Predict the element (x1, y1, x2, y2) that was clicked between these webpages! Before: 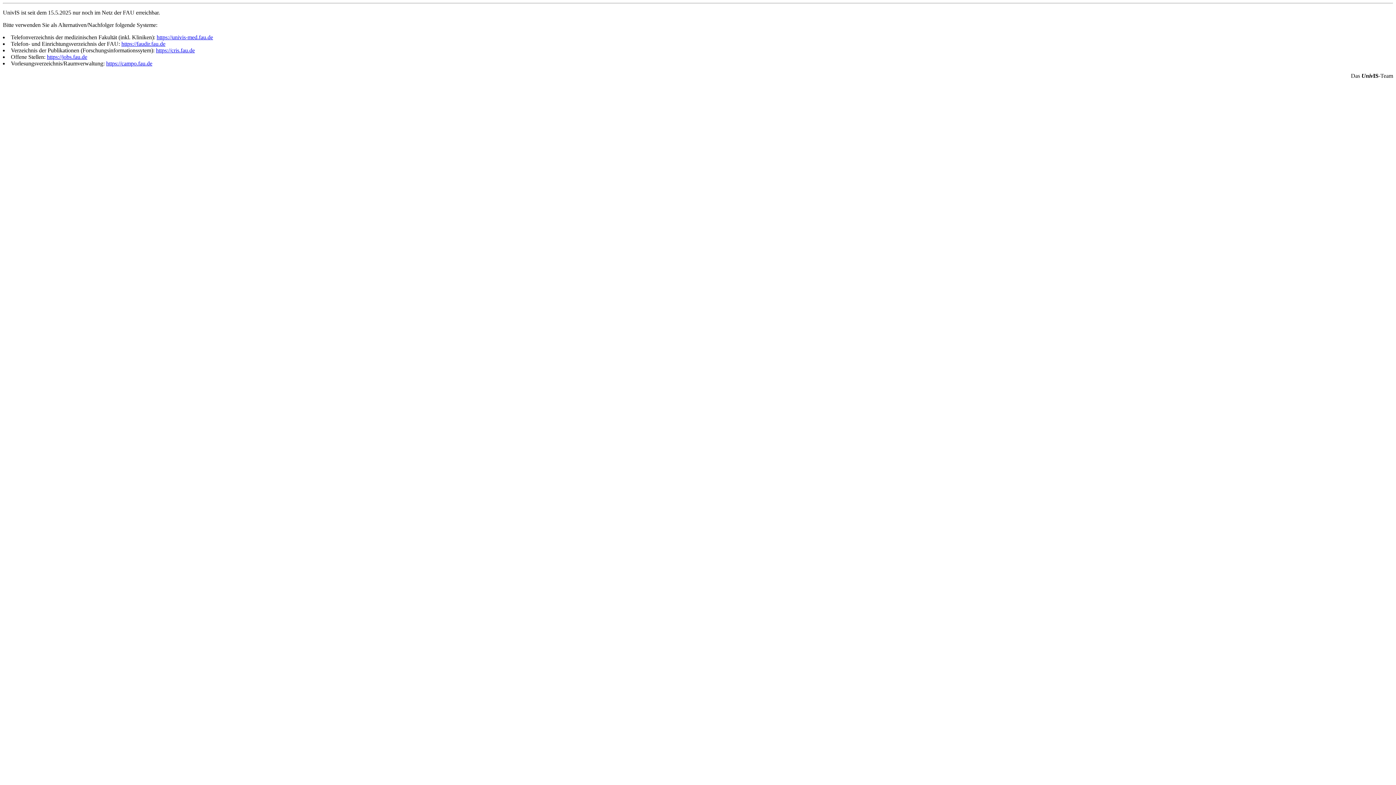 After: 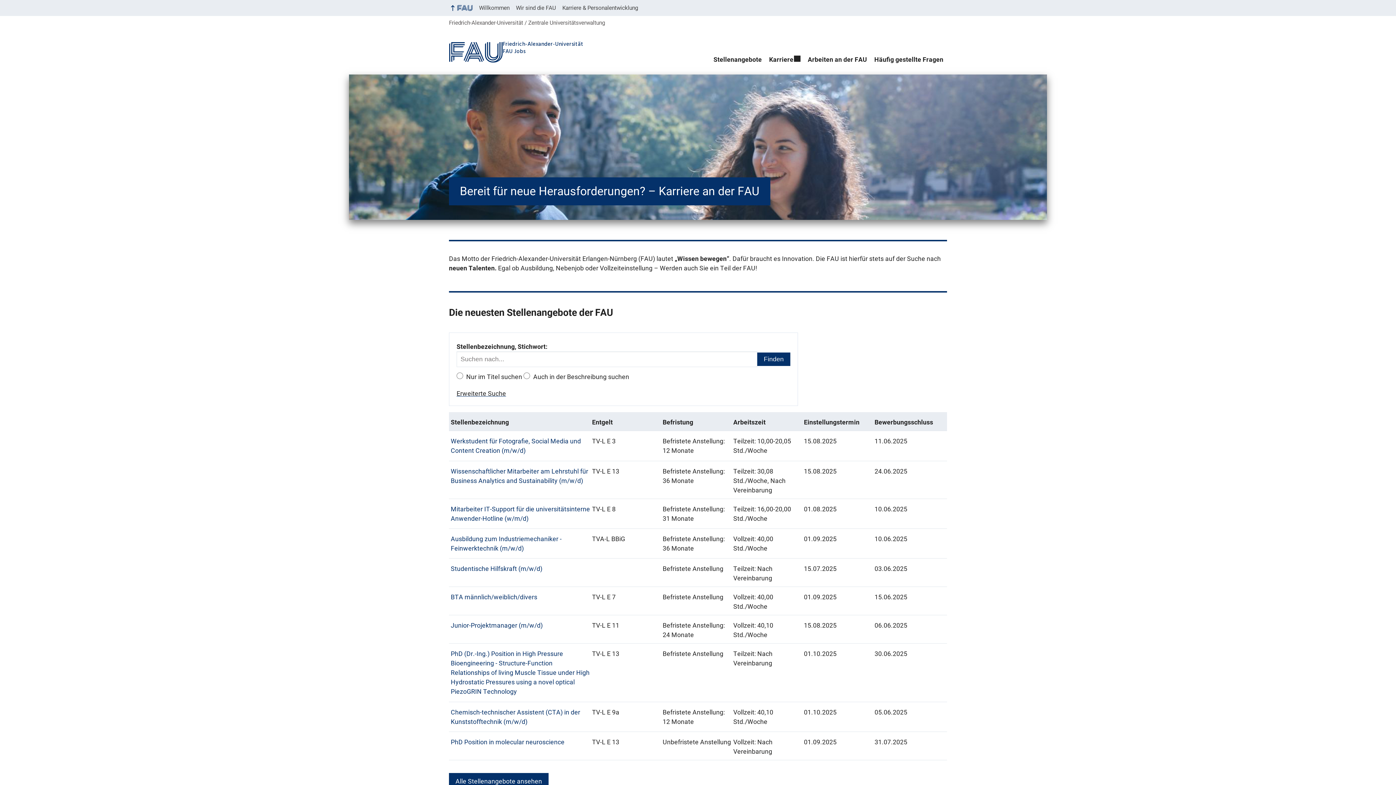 Action: label: https://jobs.fau.de bbox: (46, 53, 87, 60)